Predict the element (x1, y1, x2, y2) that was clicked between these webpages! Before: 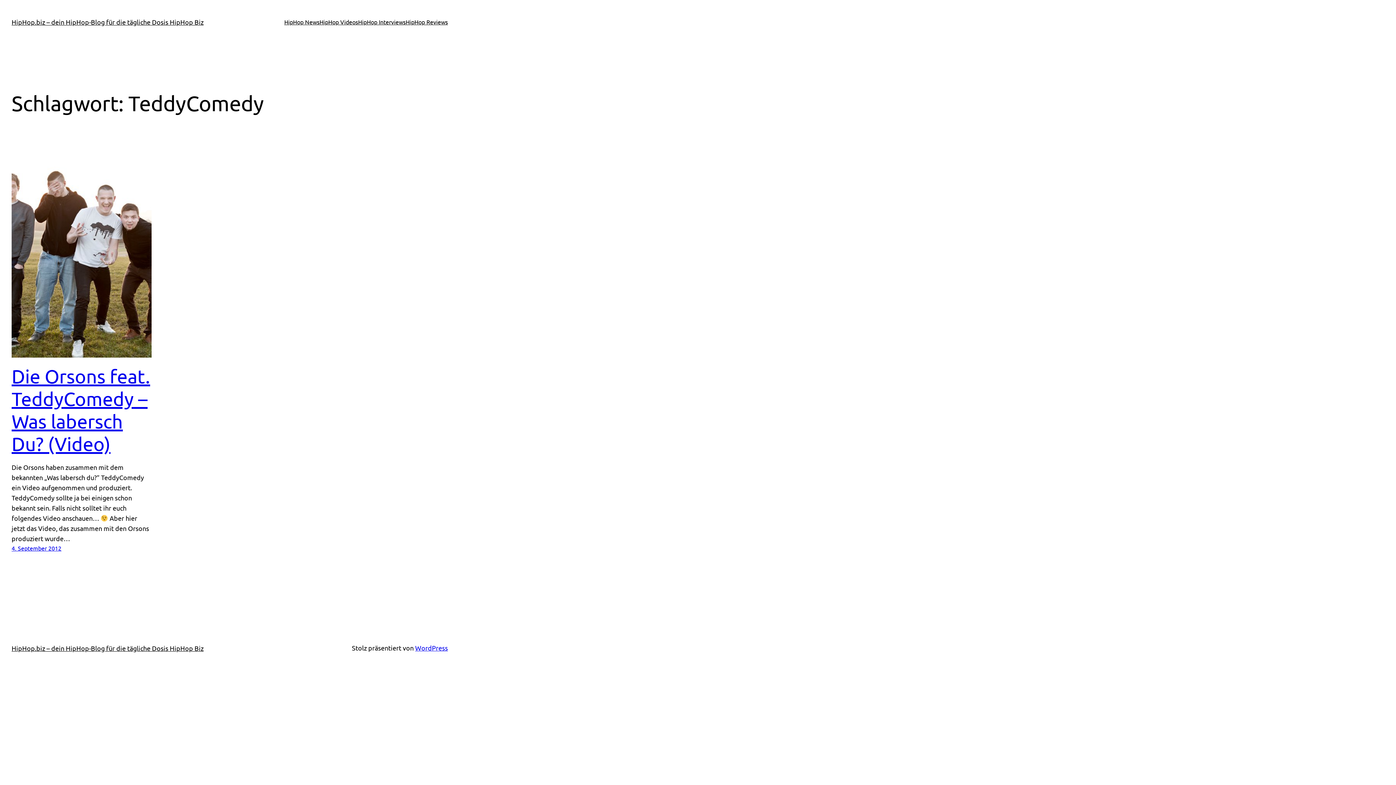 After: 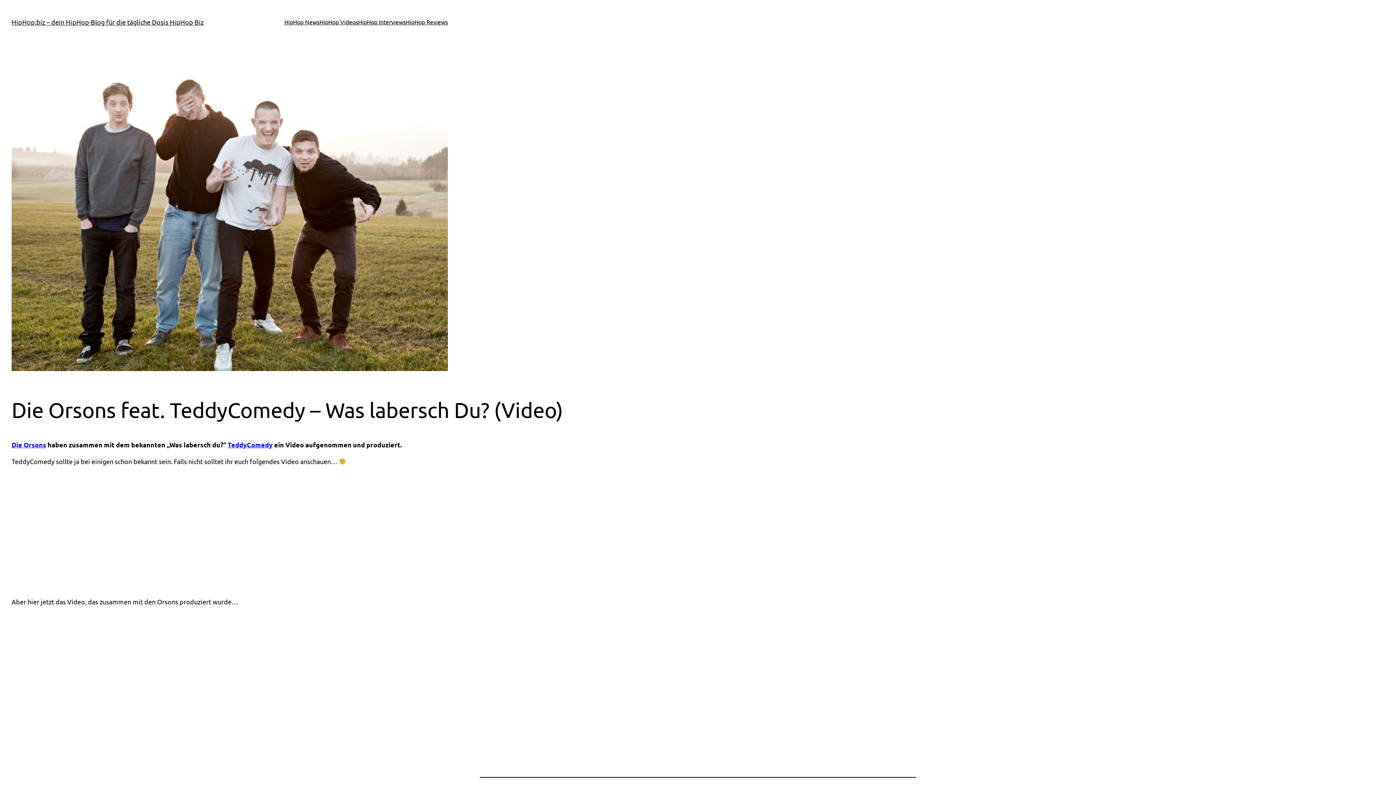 Action: bbox: (11, 365, 151, 455) label: Die Orsons feat. TeddyComedy – Was labersch Du? (Video)